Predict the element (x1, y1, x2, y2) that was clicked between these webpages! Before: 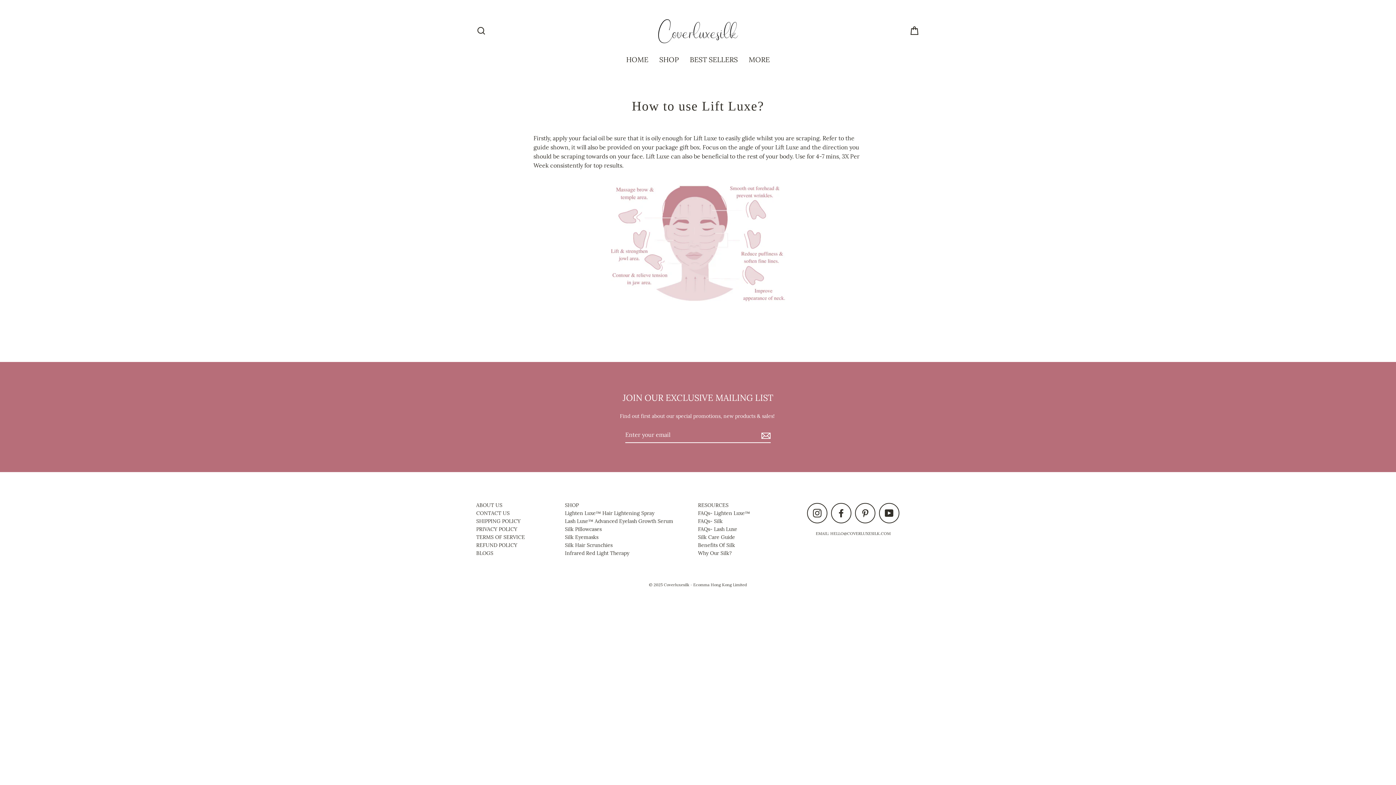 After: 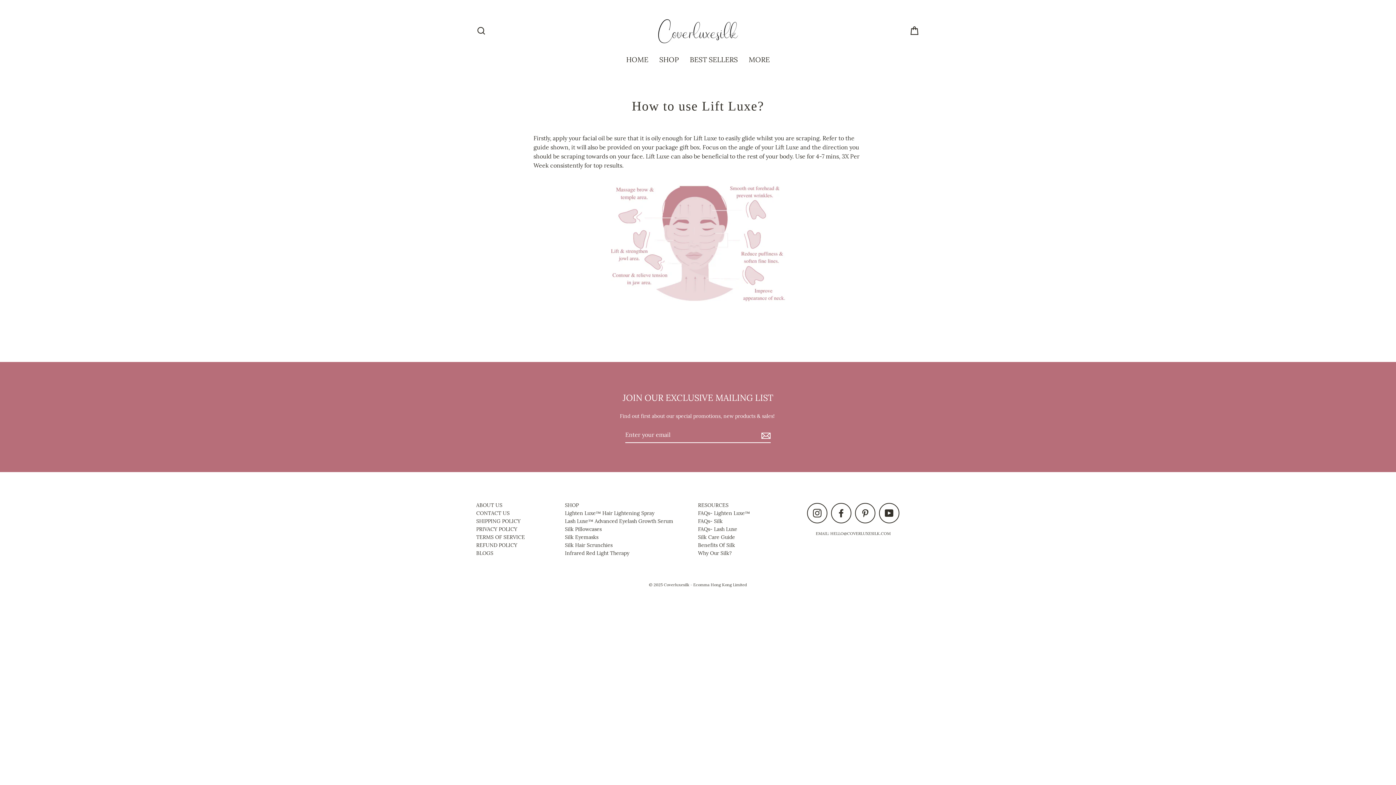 Action: bbox: (807, 503, 827, 523) label: Instagram